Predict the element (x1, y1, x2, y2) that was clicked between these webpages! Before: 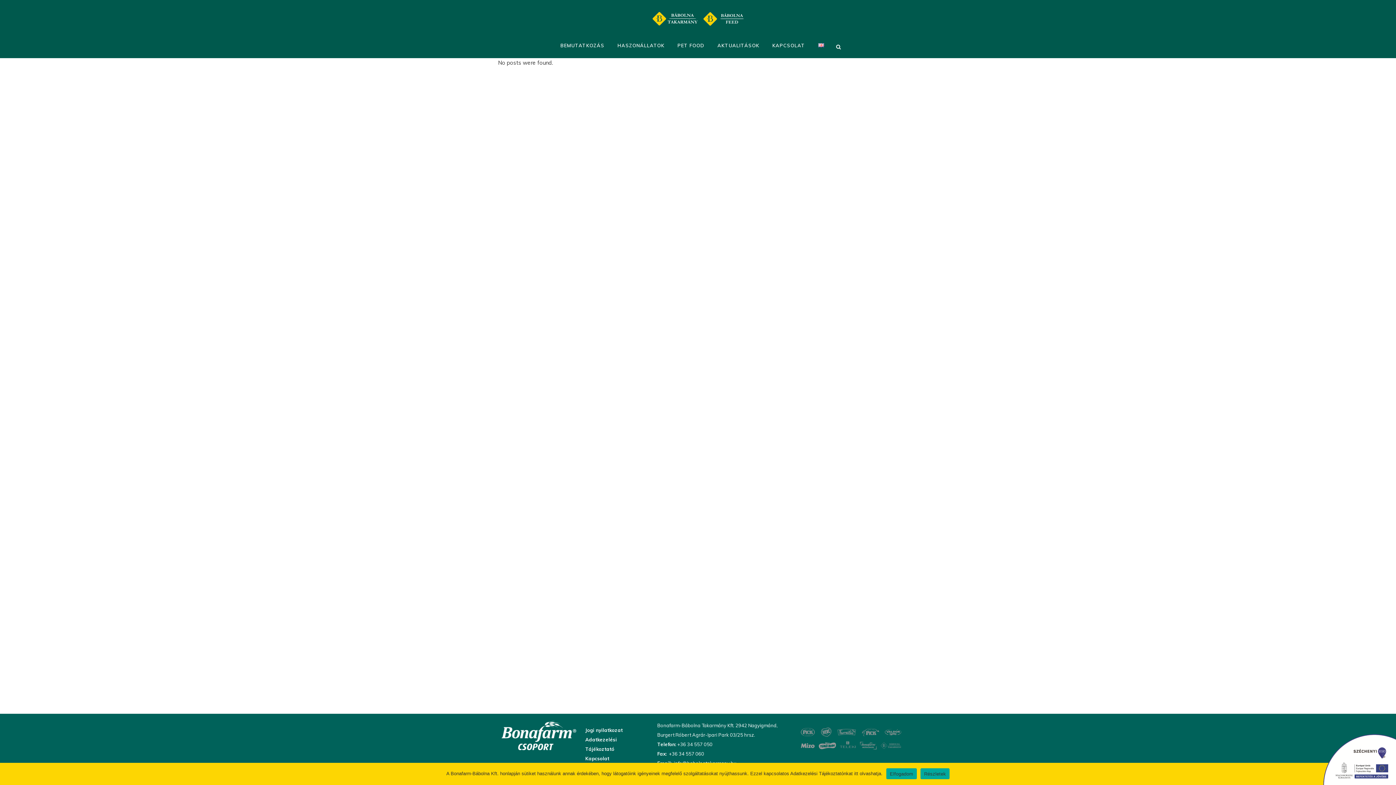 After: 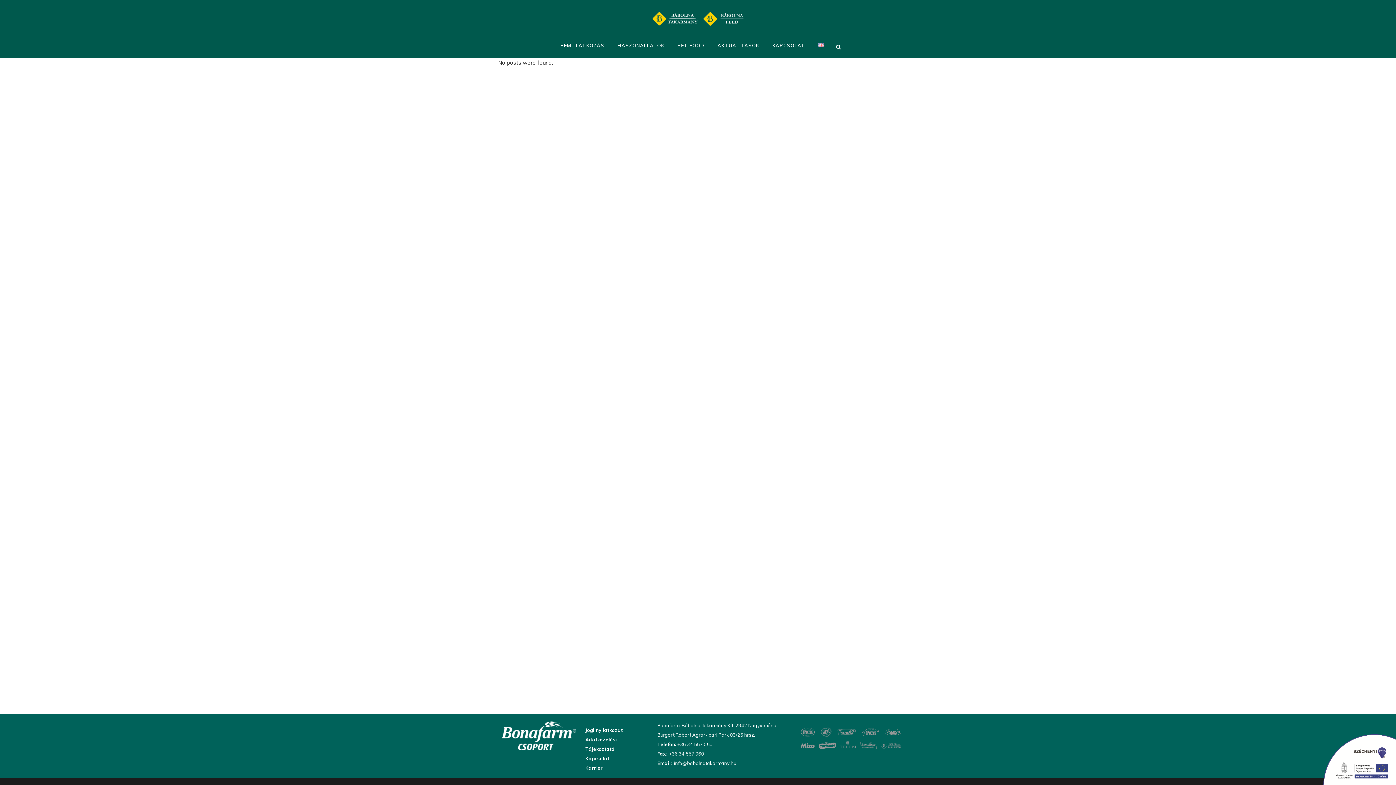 Action: bbox: (886, 768, 917, 779) label: Elfogadom